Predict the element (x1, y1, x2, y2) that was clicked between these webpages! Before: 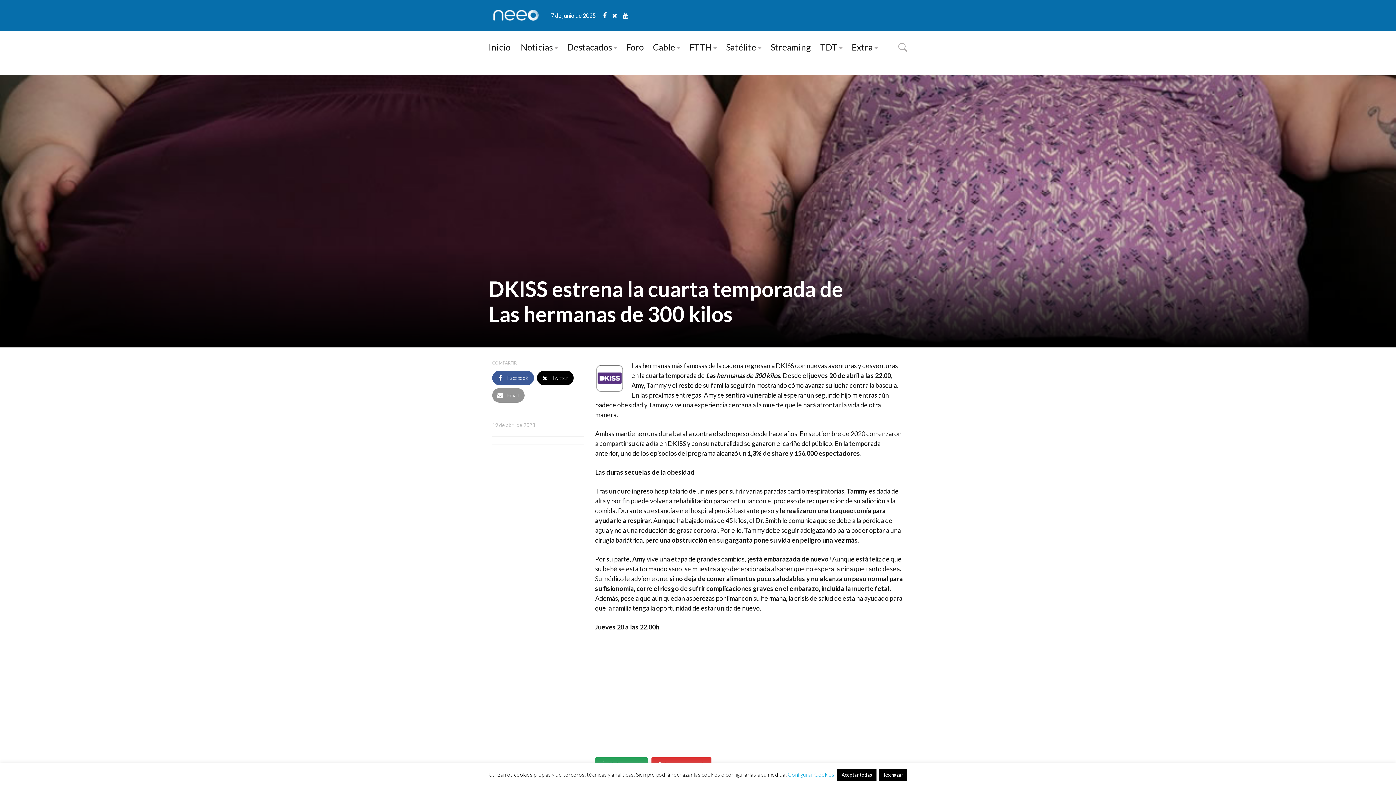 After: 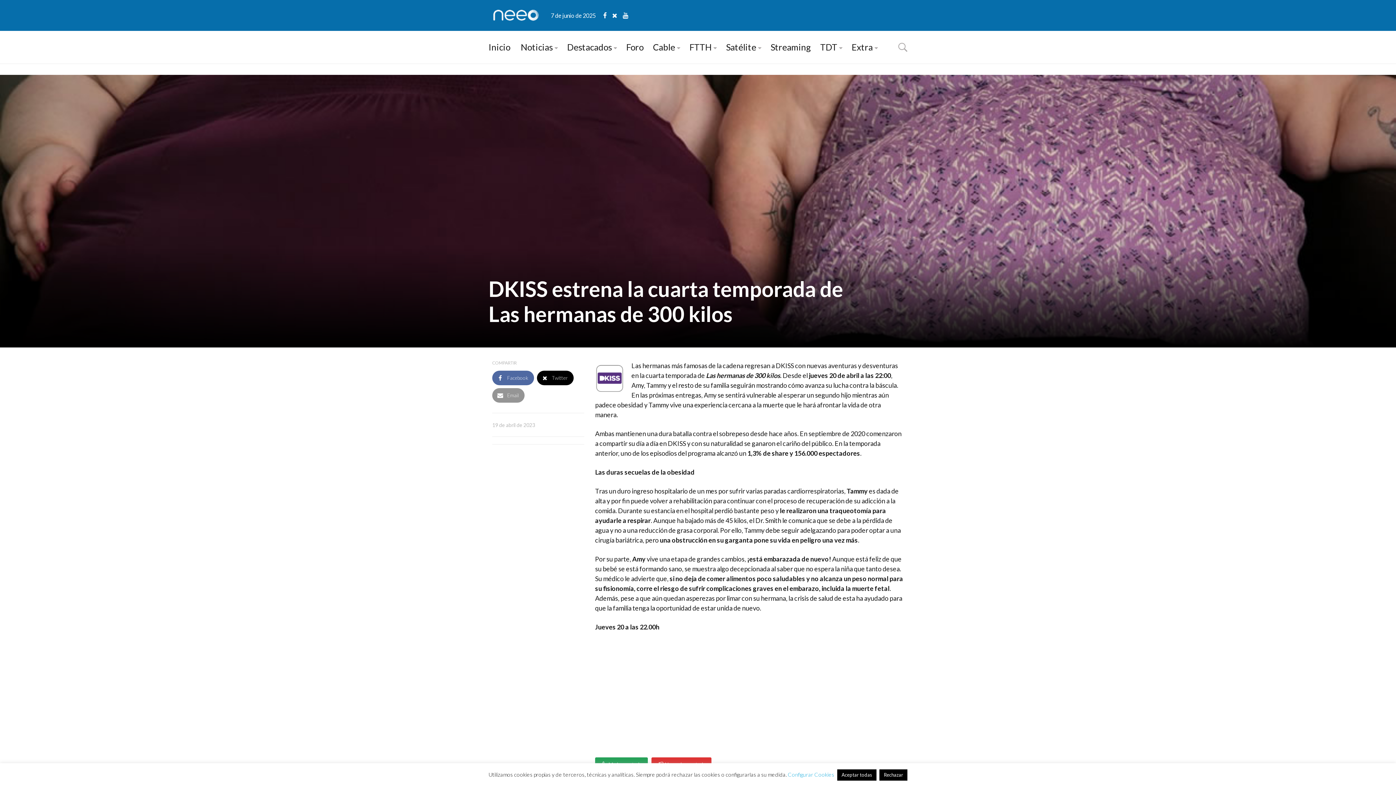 Action: bbox: (492, 370, 534, 385) label:  Facebook